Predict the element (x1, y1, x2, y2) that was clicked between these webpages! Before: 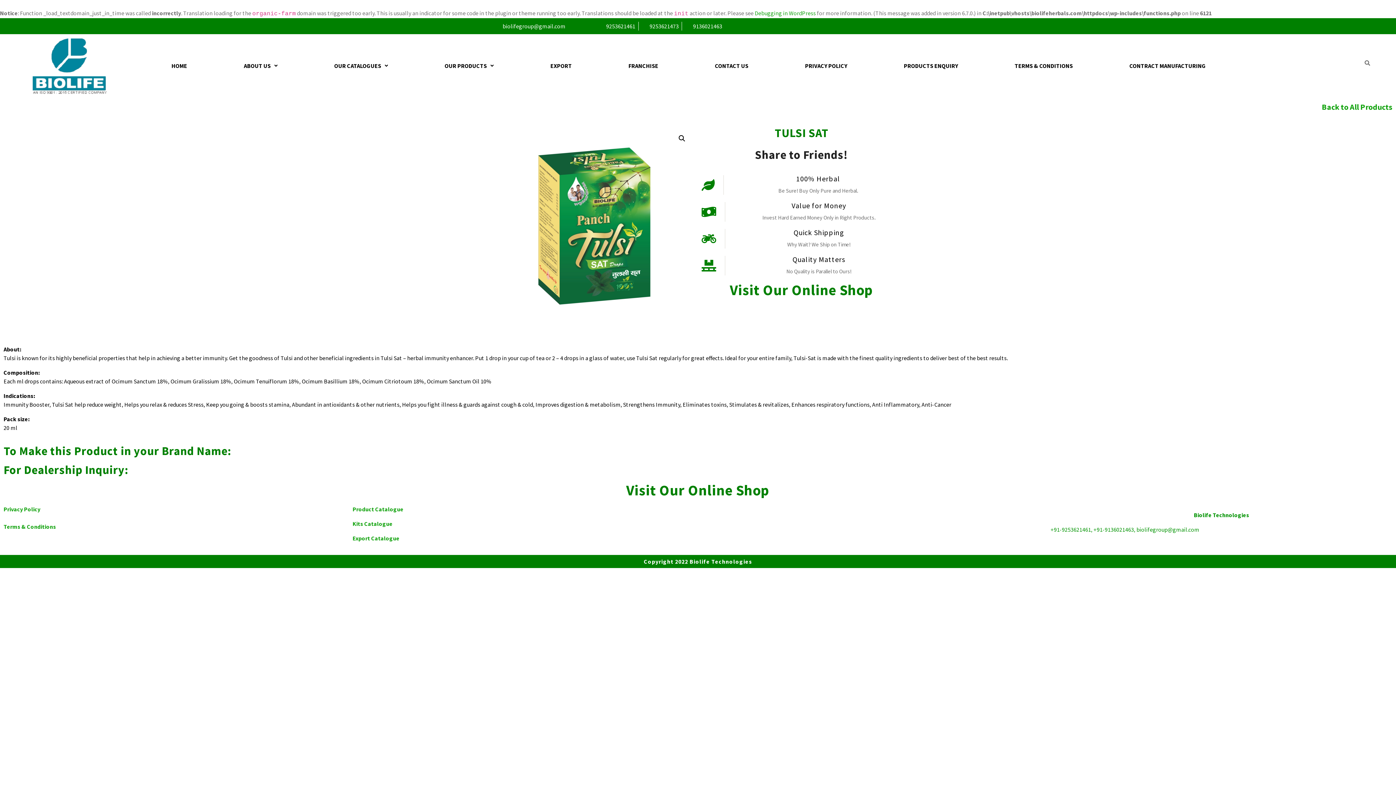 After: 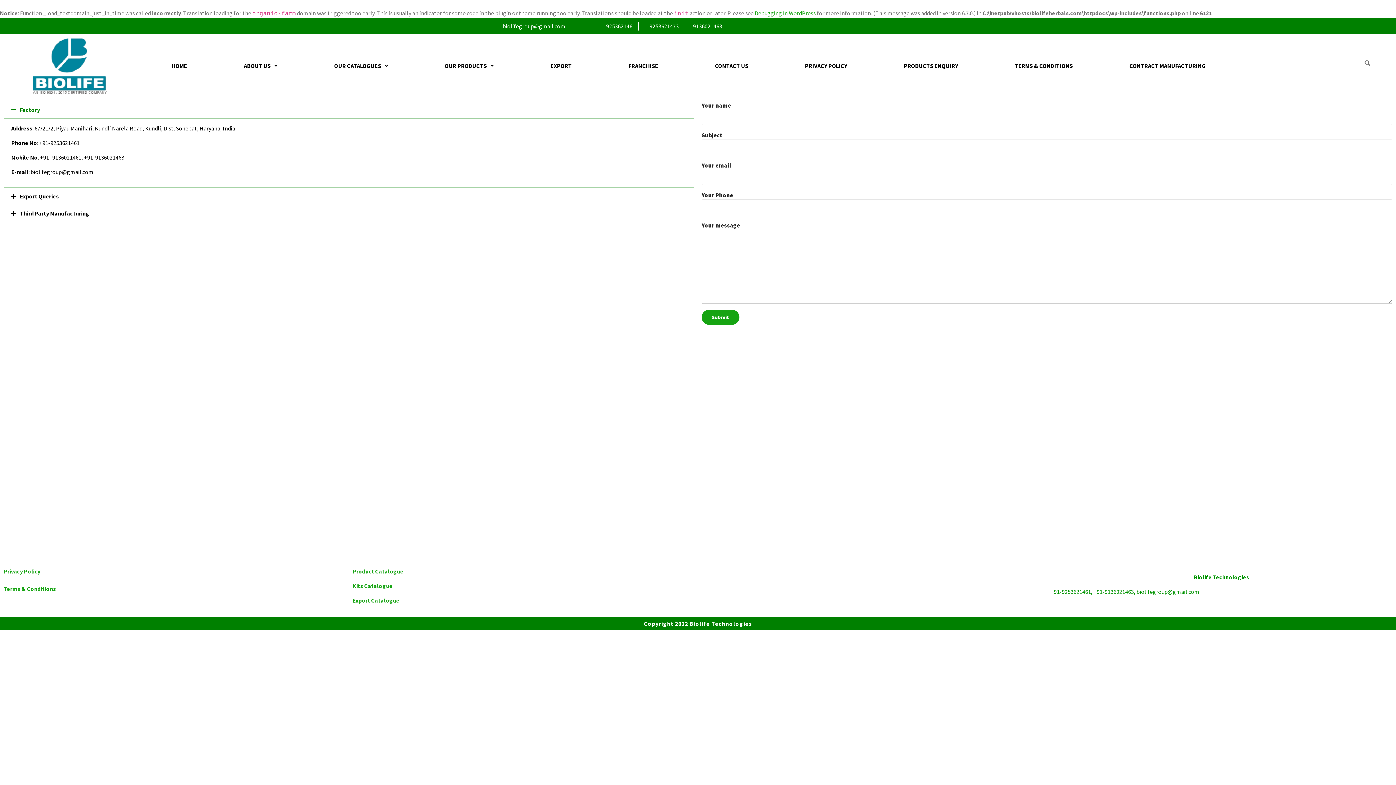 Action: bbox: (686, 57, 776, 74) label: CONTACT US